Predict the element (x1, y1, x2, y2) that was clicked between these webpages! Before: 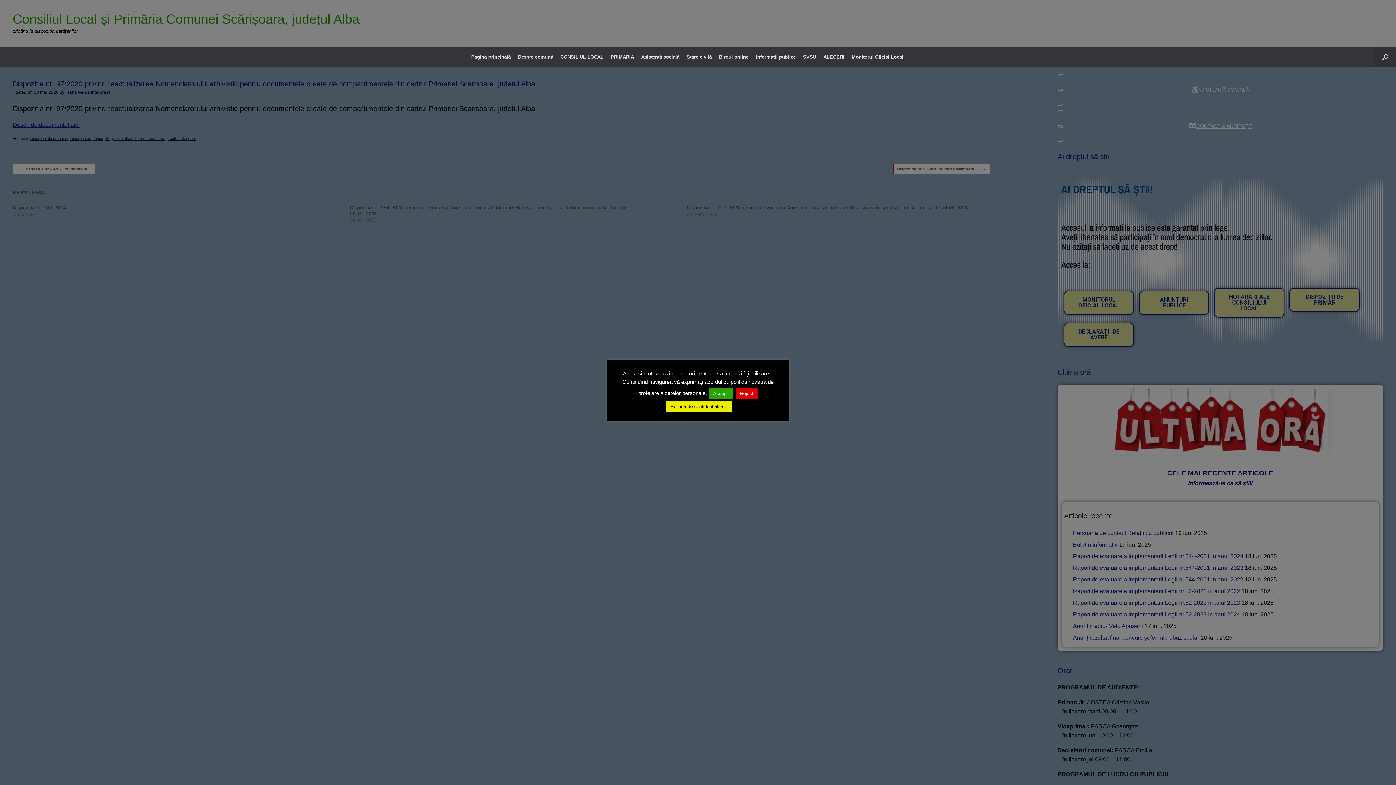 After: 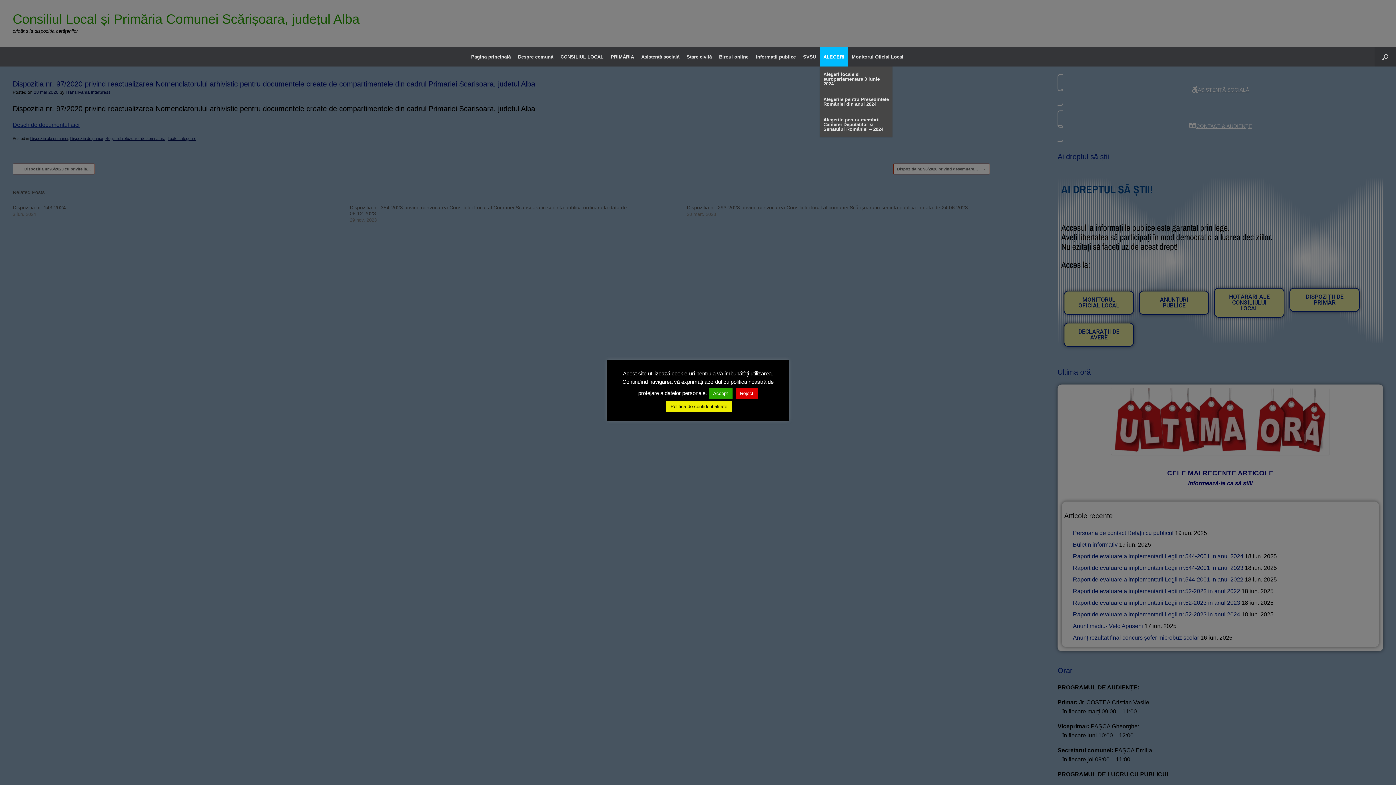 Action: bbox: (820, 47, 848, 66) label: ALEGERI